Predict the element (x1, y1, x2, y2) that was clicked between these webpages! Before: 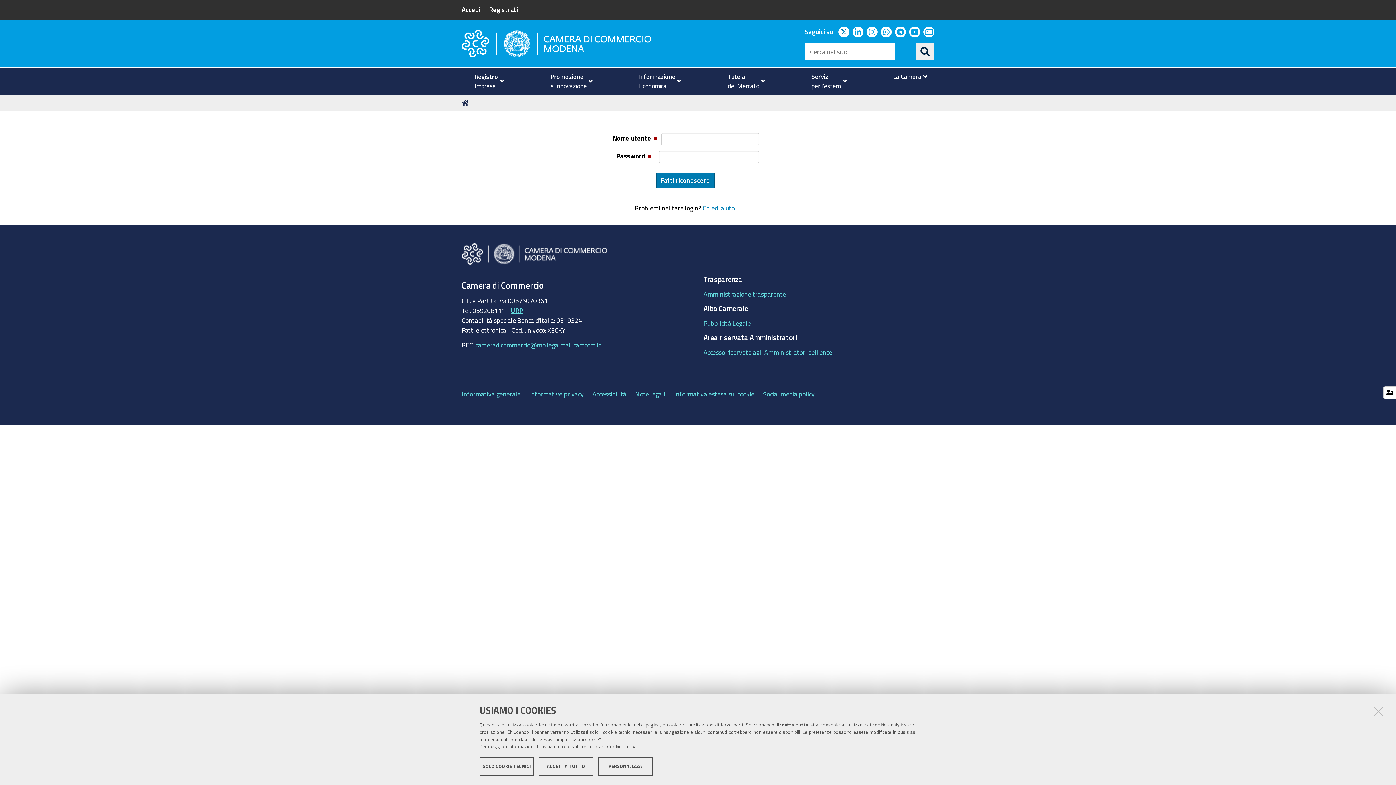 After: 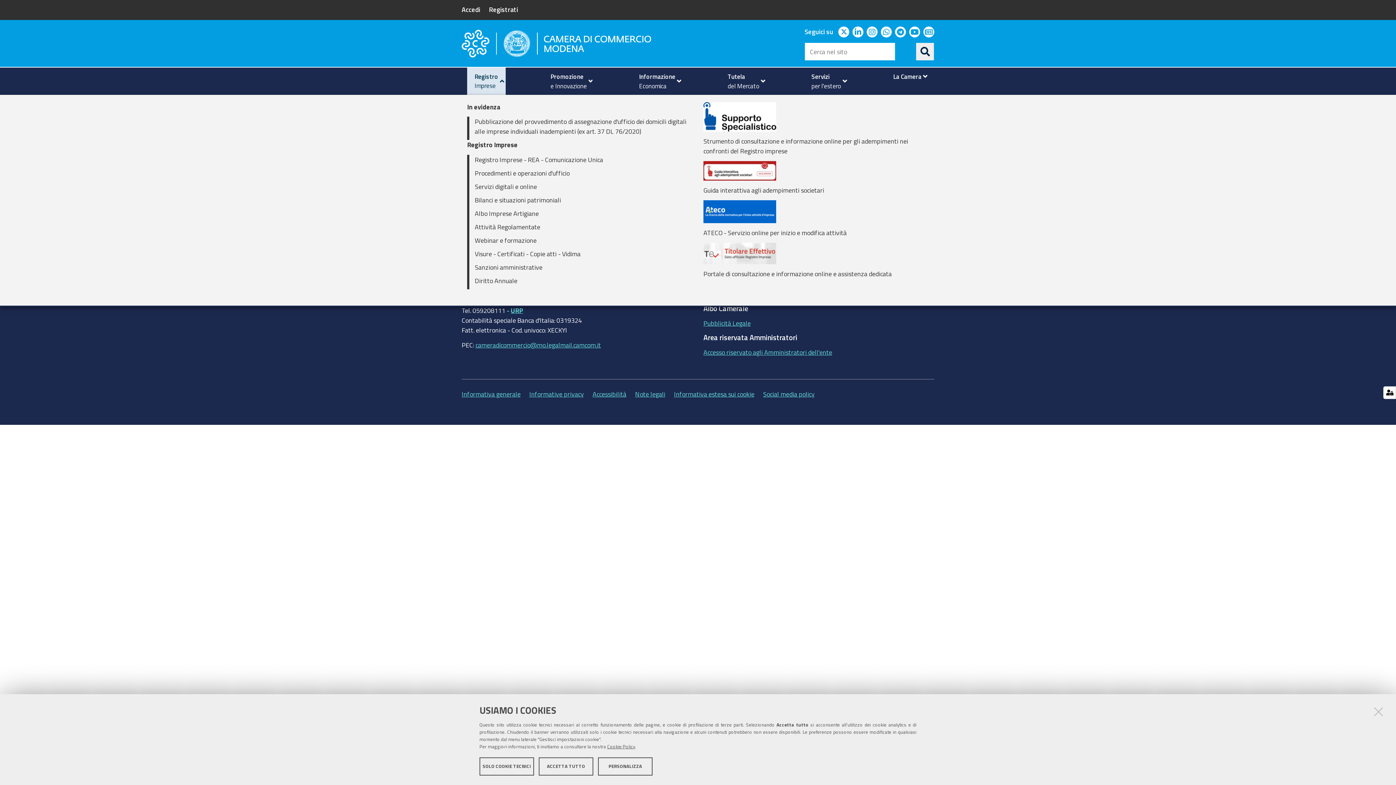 Action: bbox: (467, 67, 505, 94) label: Registro
Imprese